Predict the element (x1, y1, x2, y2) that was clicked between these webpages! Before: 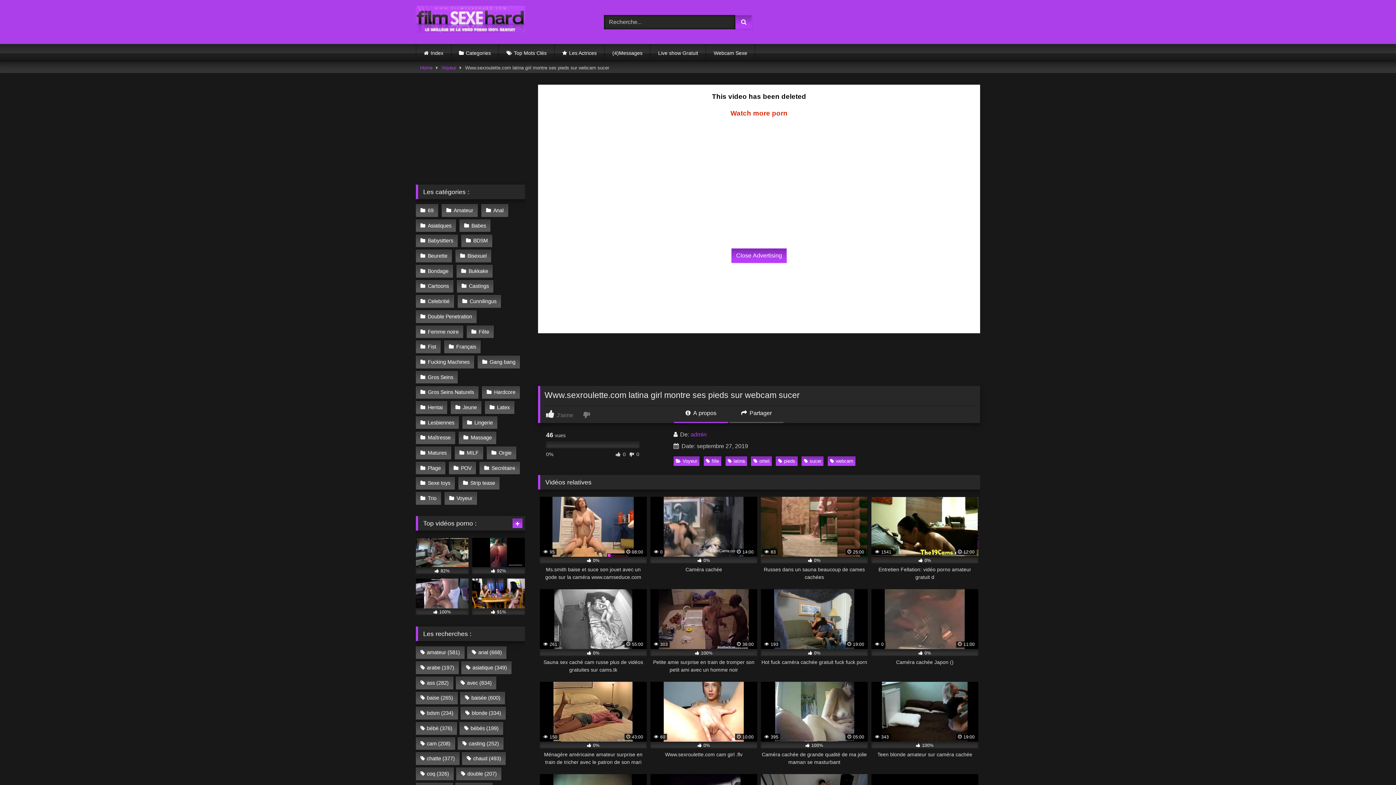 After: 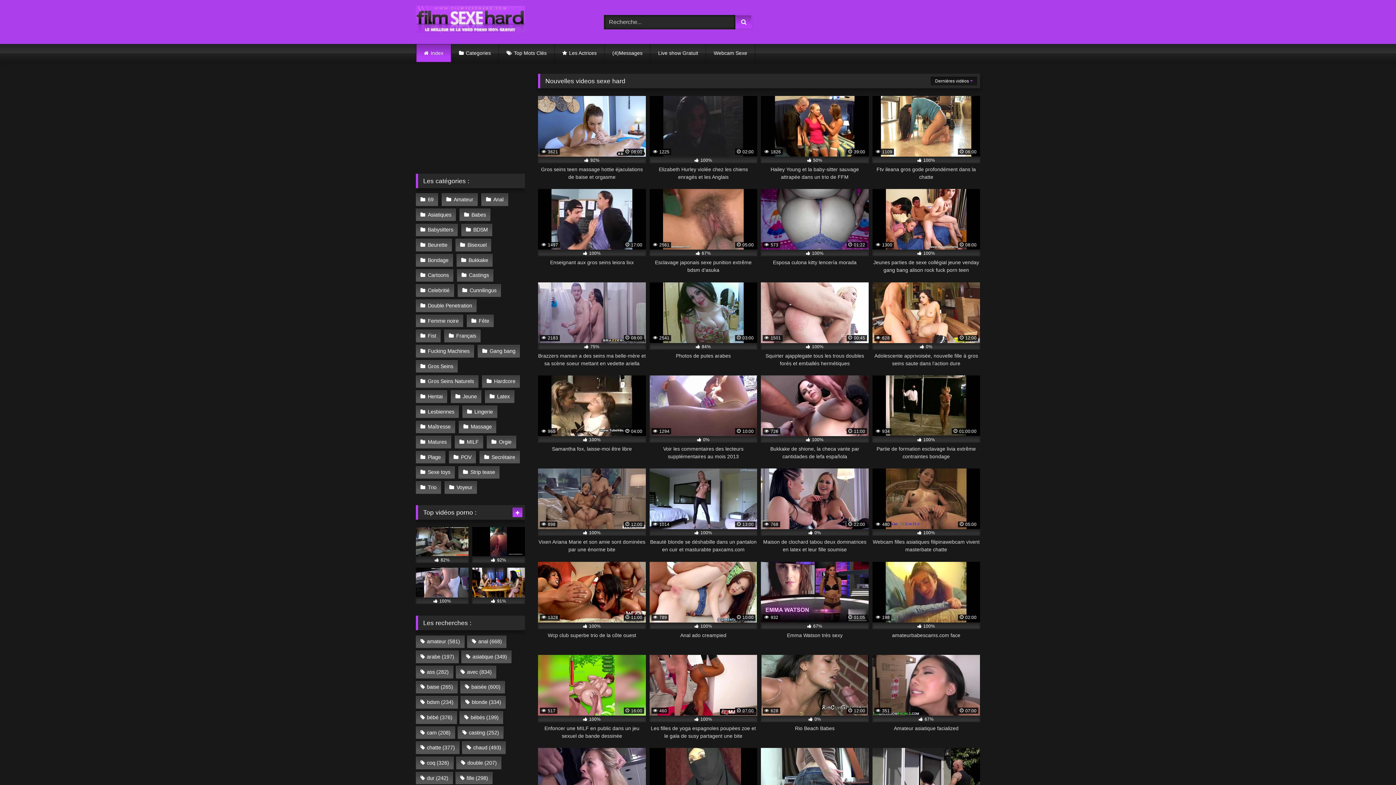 Action: bbox: (420, 62, 432, 72) label: Home